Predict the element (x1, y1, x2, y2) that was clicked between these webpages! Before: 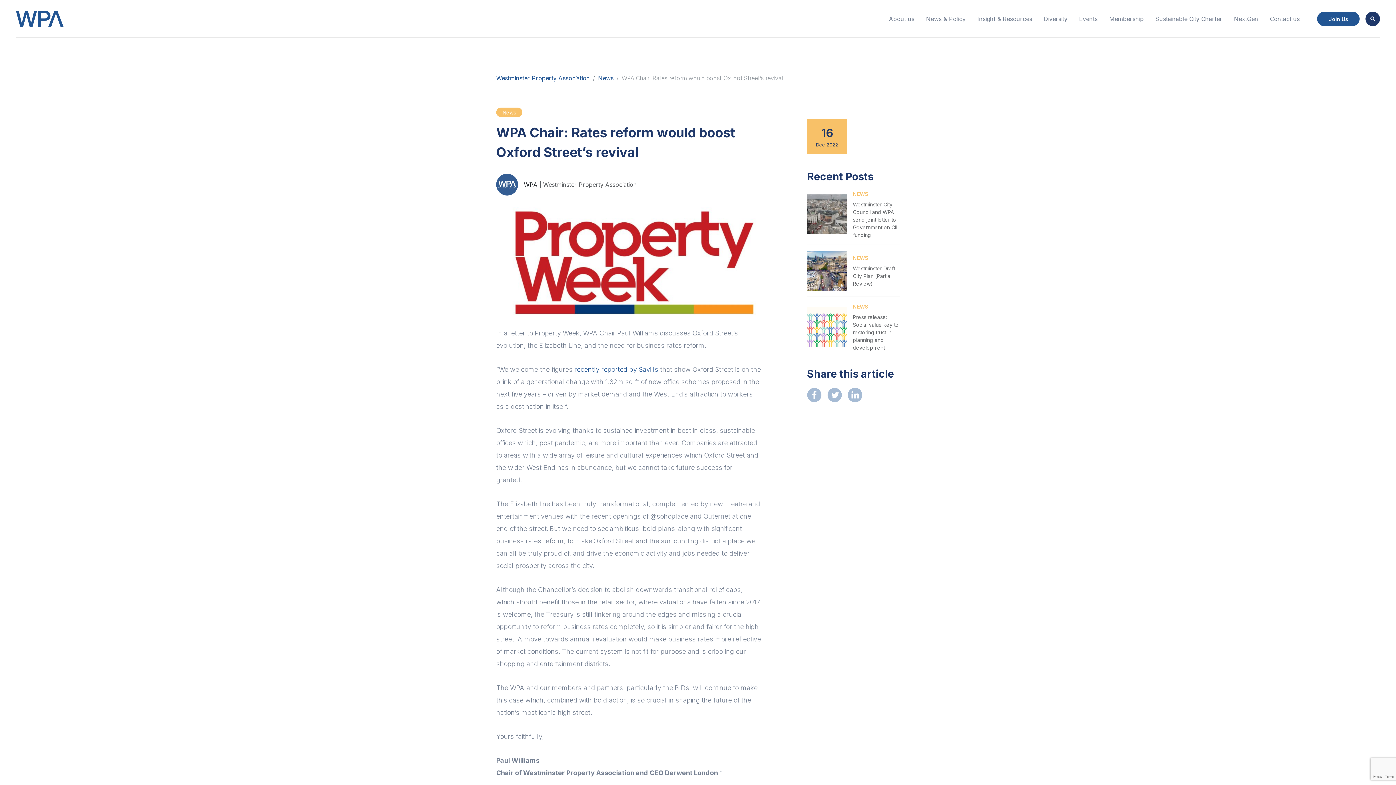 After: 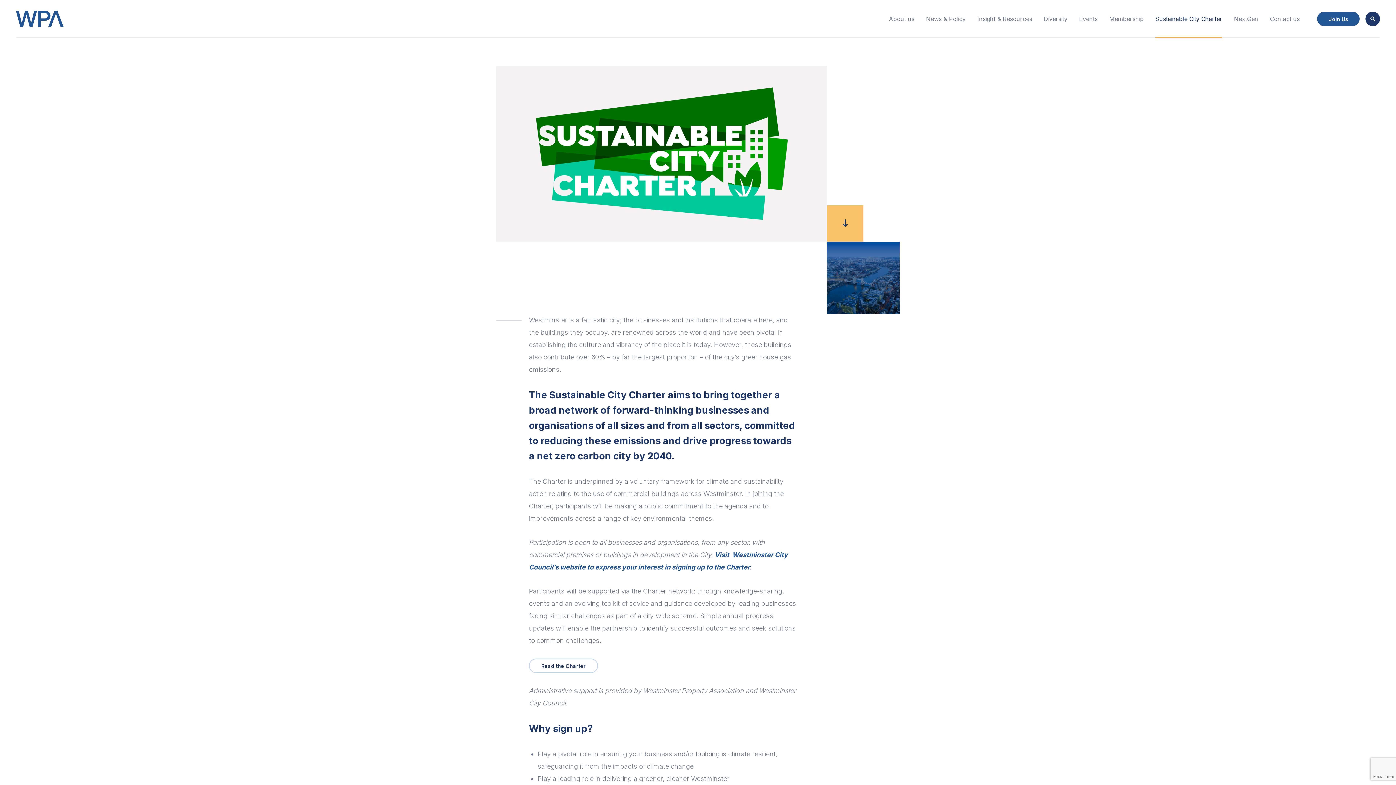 Action: label: Sustainable City Charter bbox: (1155, 0, 1222, 37)